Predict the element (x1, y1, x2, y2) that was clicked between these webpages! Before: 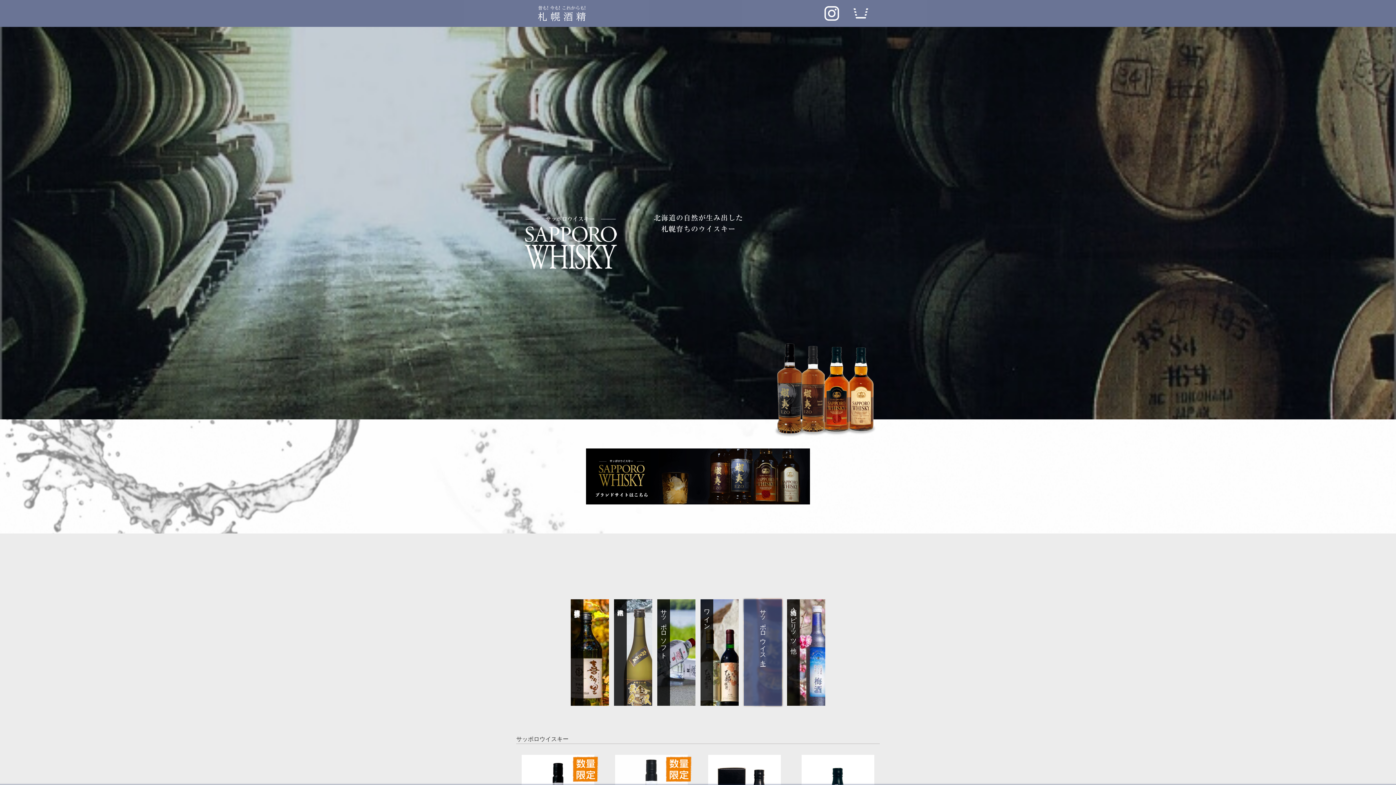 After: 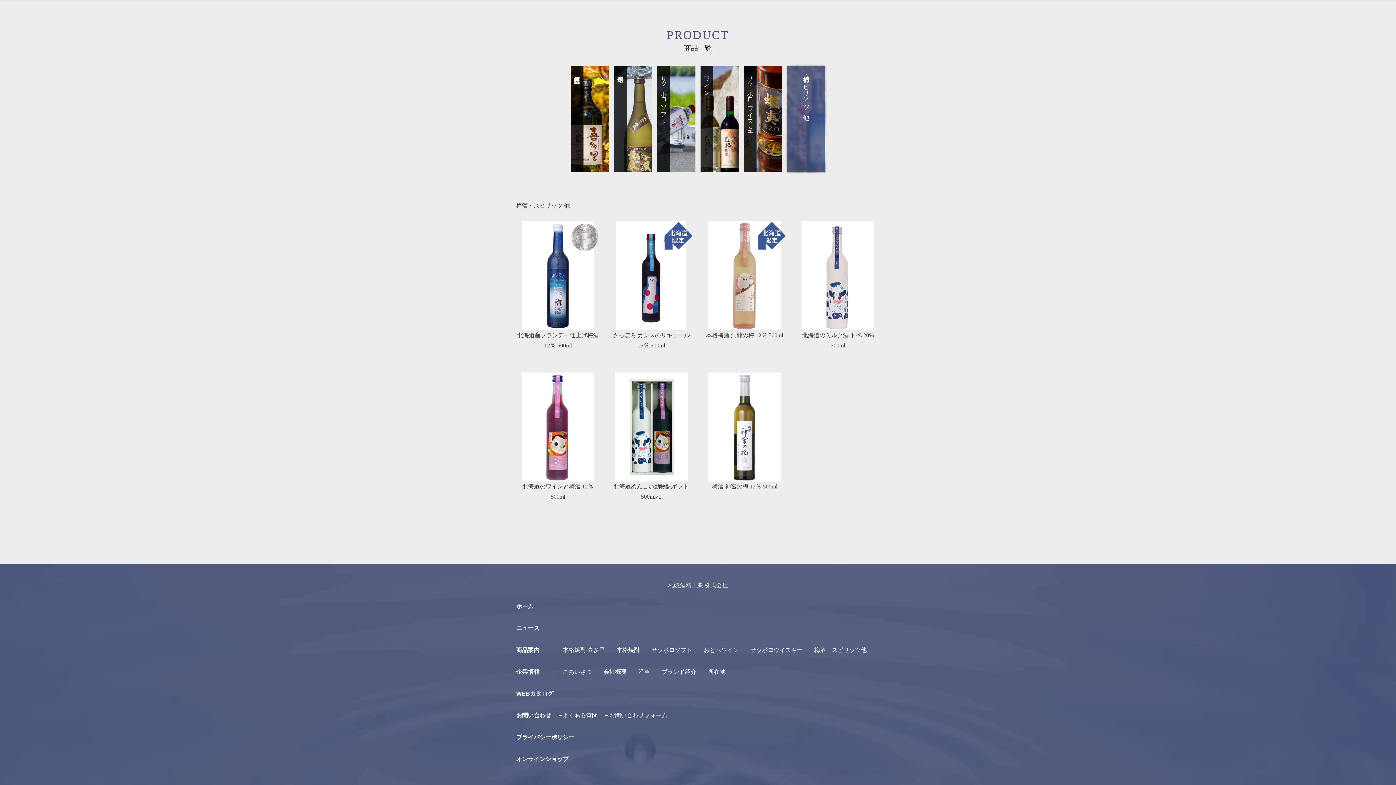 Action: label: 梅酒・スピリッツ 他 bbox: (787, 697, 825, 703)